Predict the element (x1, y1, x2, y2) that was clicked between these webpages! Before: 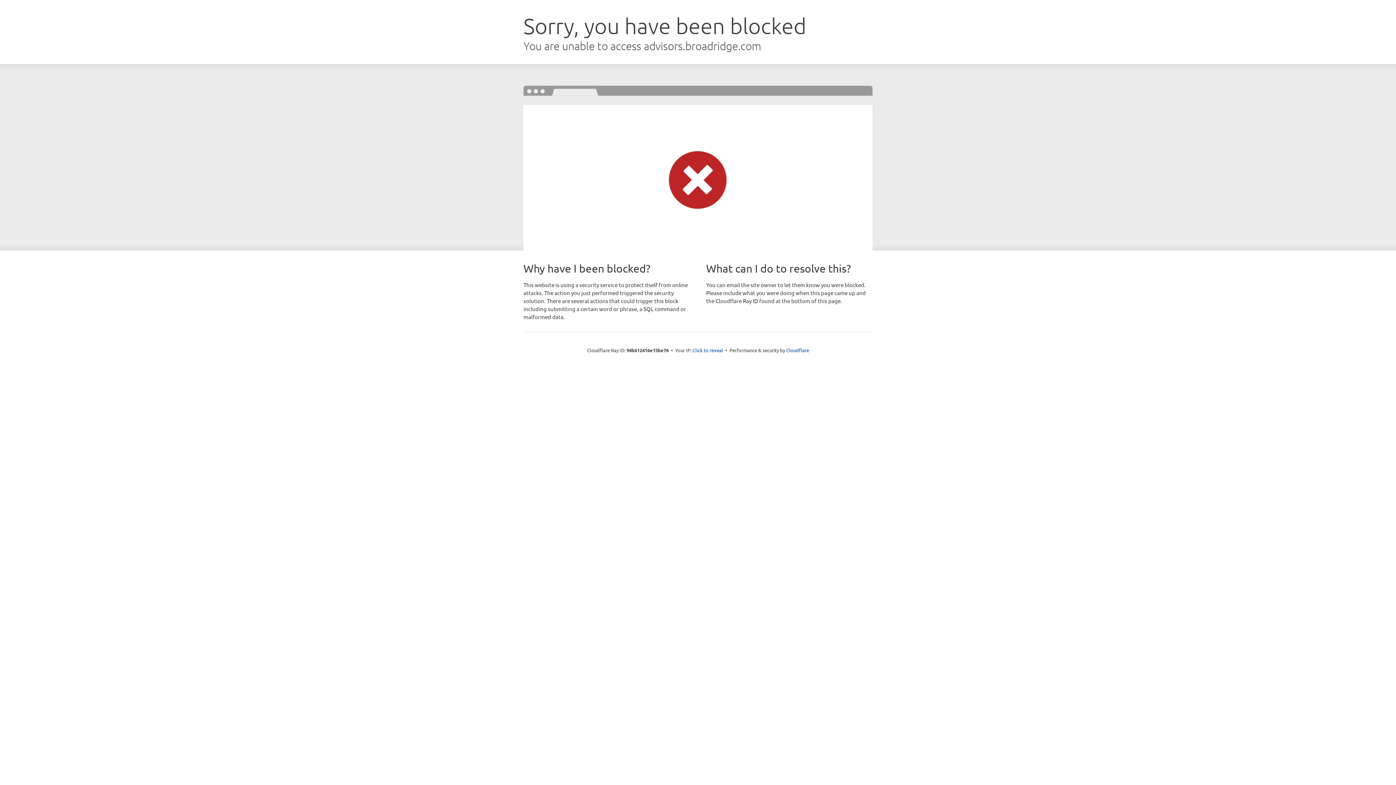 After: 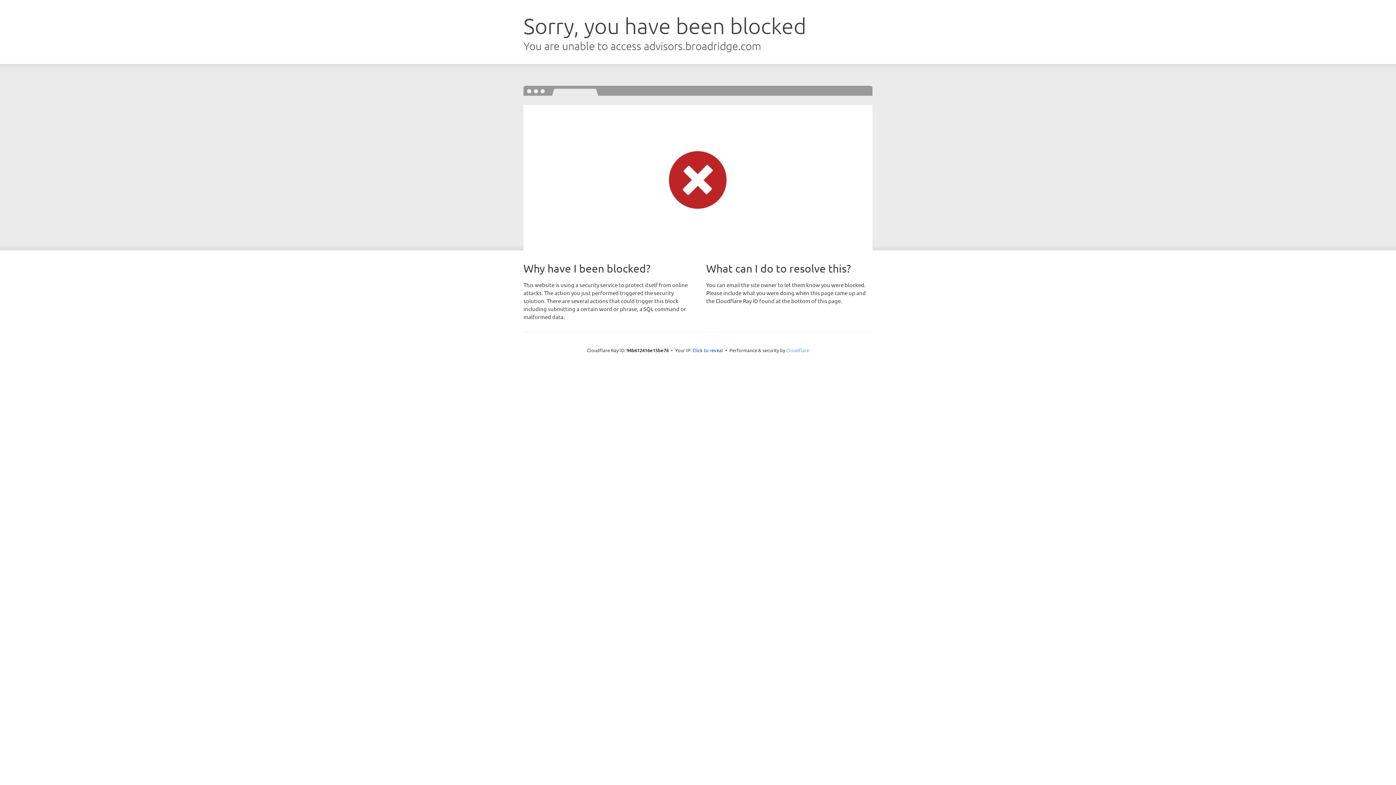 Action: label: Cloudflare bbox: (786, 347, 809, 353)